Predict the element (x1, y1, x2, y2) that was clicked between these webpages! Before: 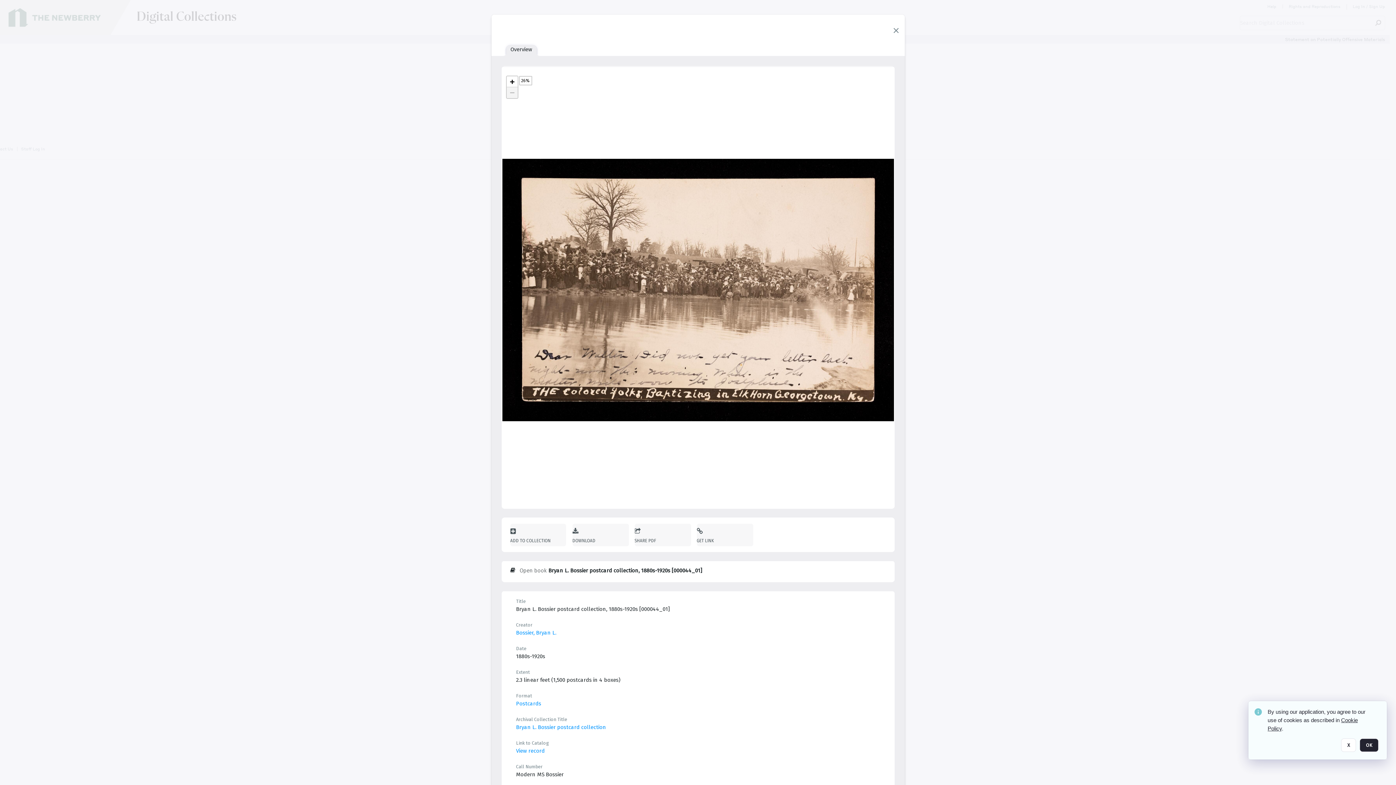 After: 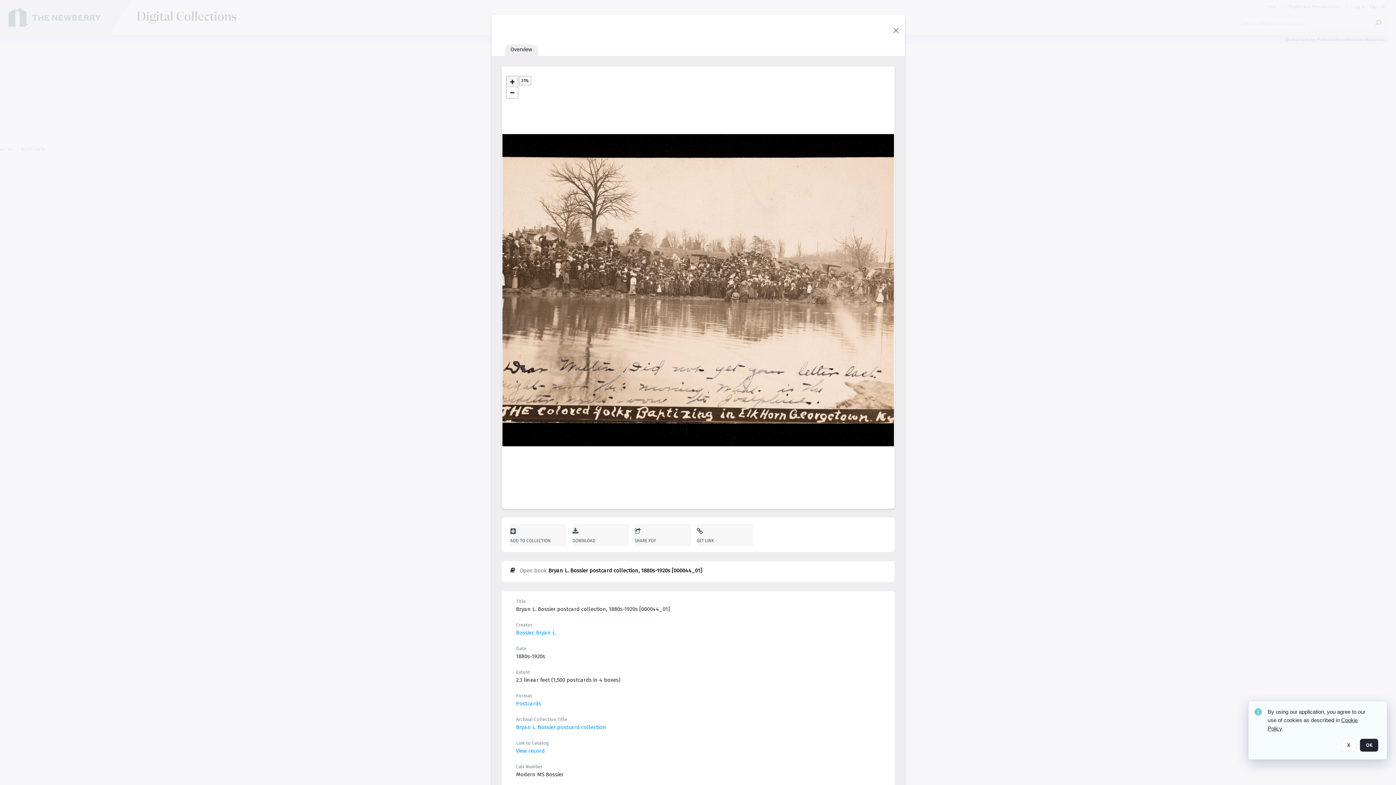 Action: label: Zoom in bbox: (506, 76, 517, 87)